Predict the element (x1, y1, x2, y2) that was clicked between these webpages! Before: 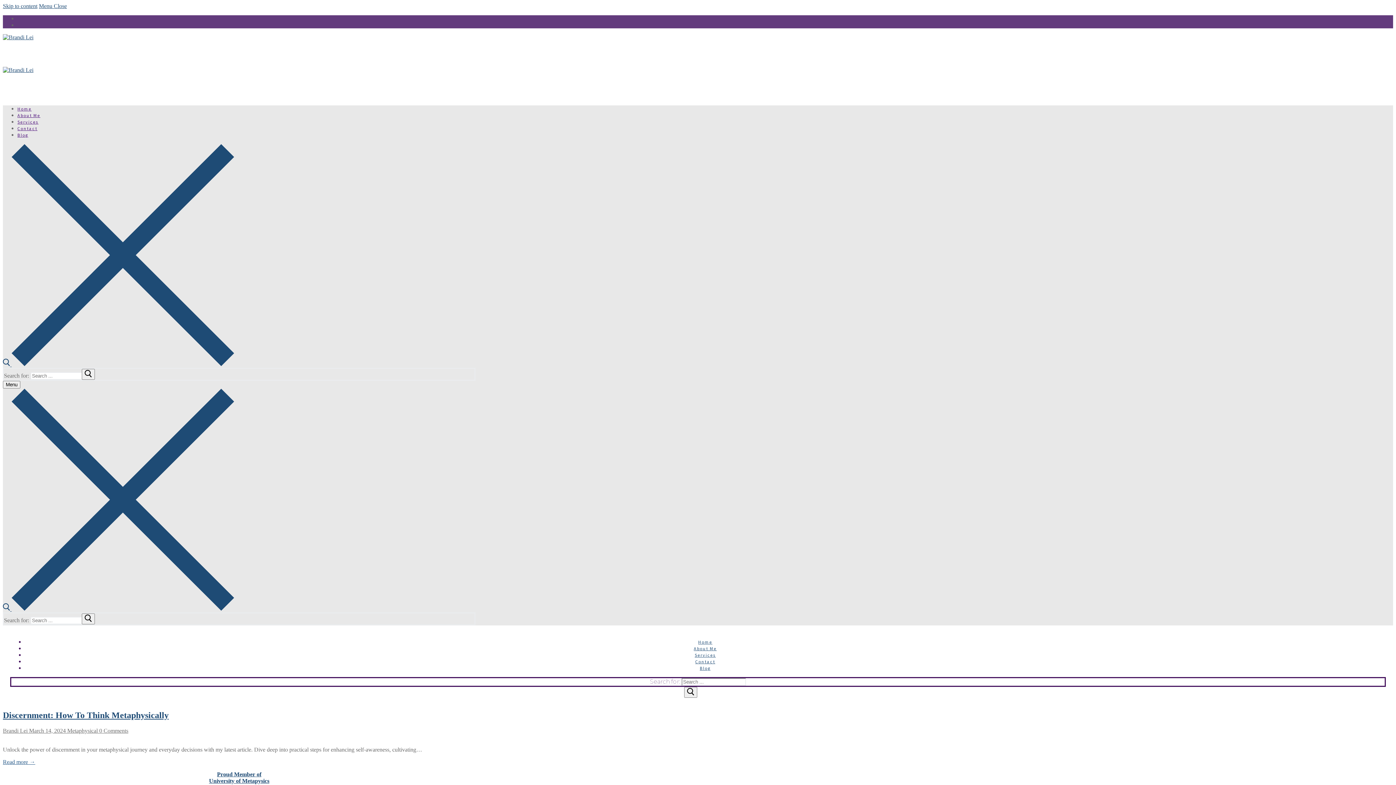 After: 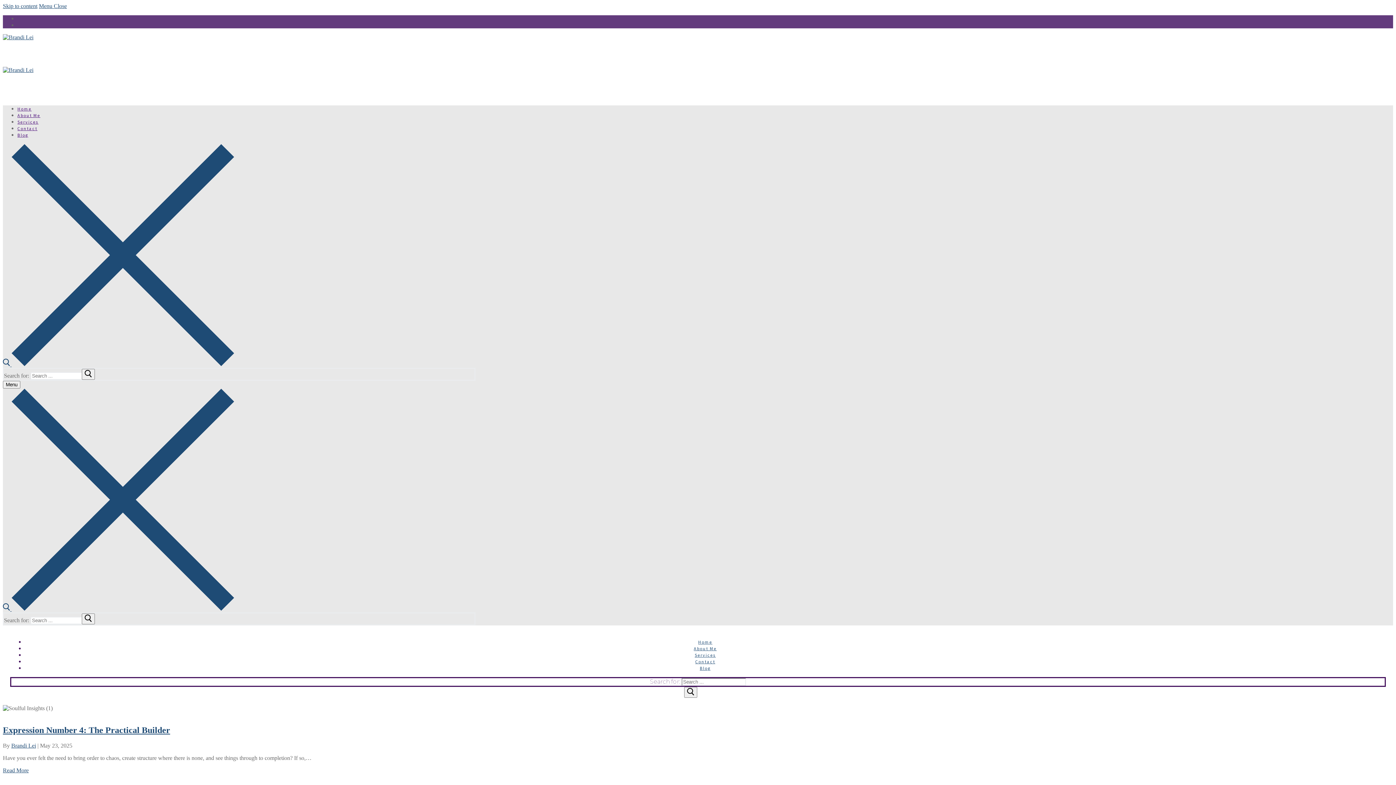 Action: label: Blog bbox: (17, 132, 28, 137)